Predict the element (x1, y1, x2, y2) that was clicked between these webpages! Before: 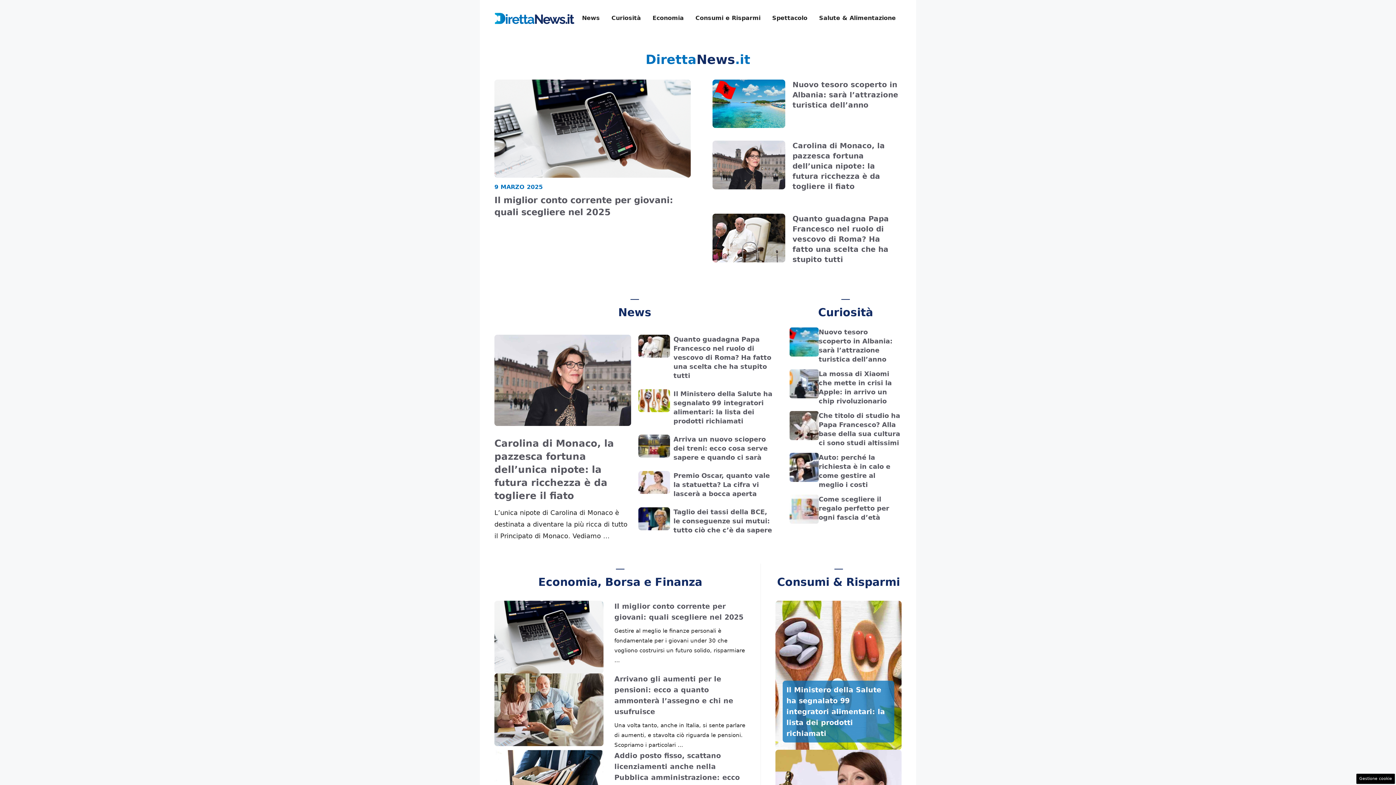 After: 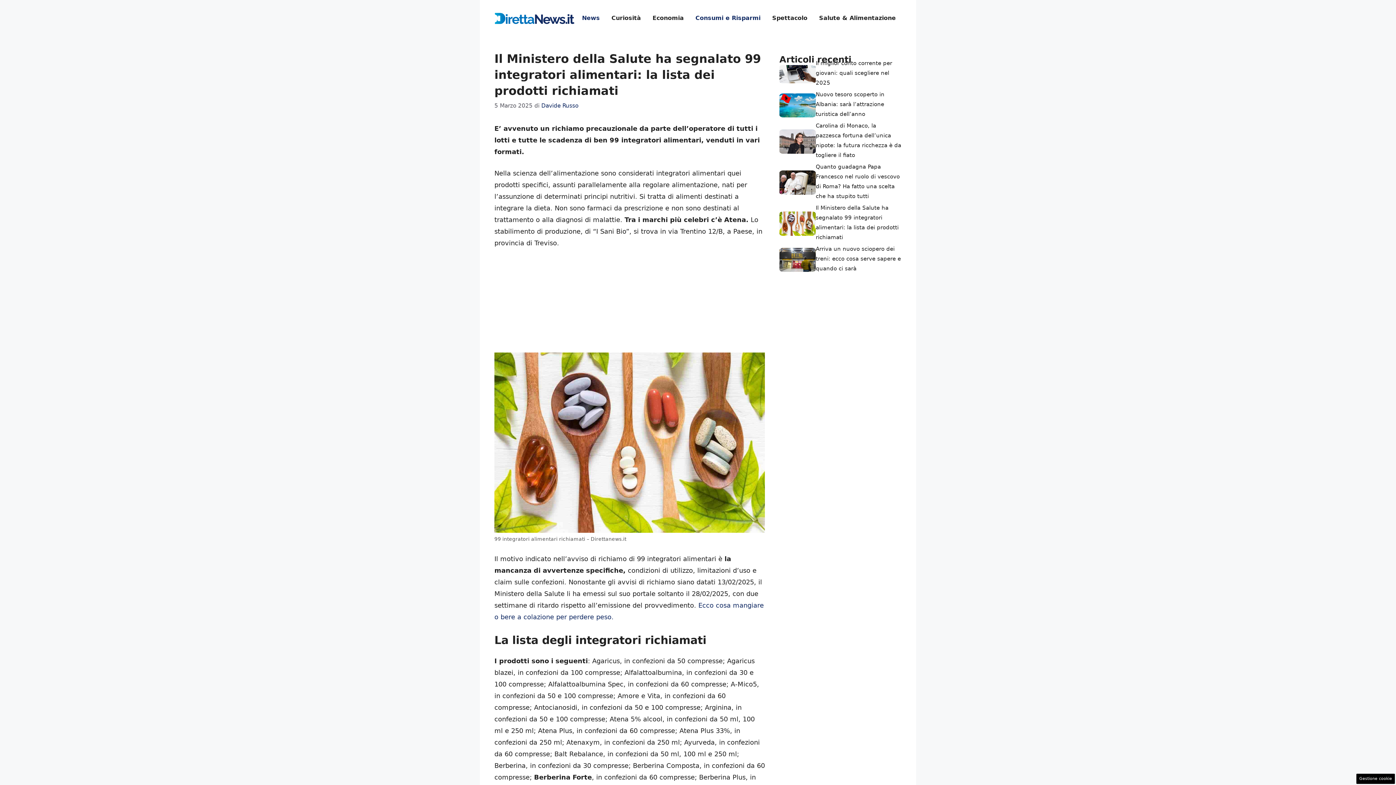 Action: bbox: (775, 601, 901, 750)